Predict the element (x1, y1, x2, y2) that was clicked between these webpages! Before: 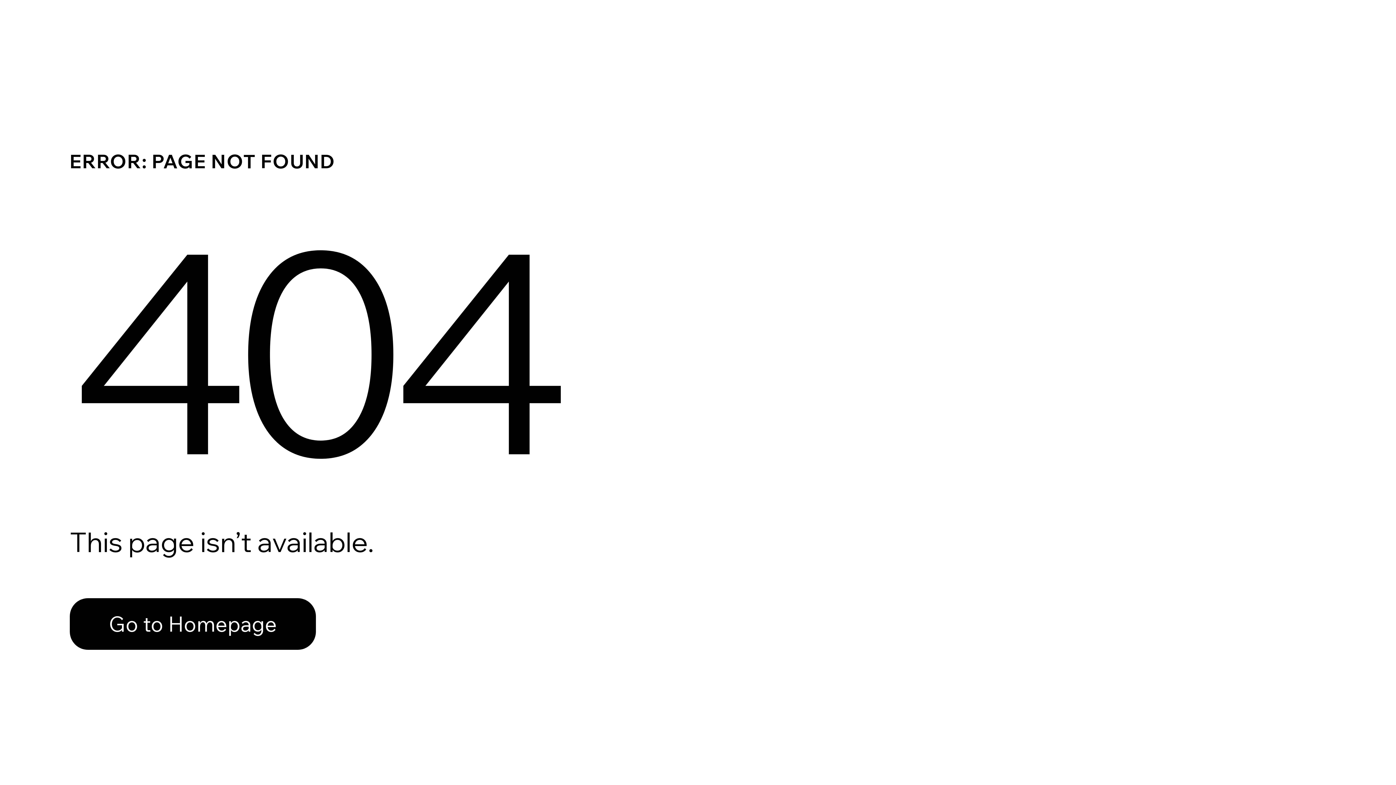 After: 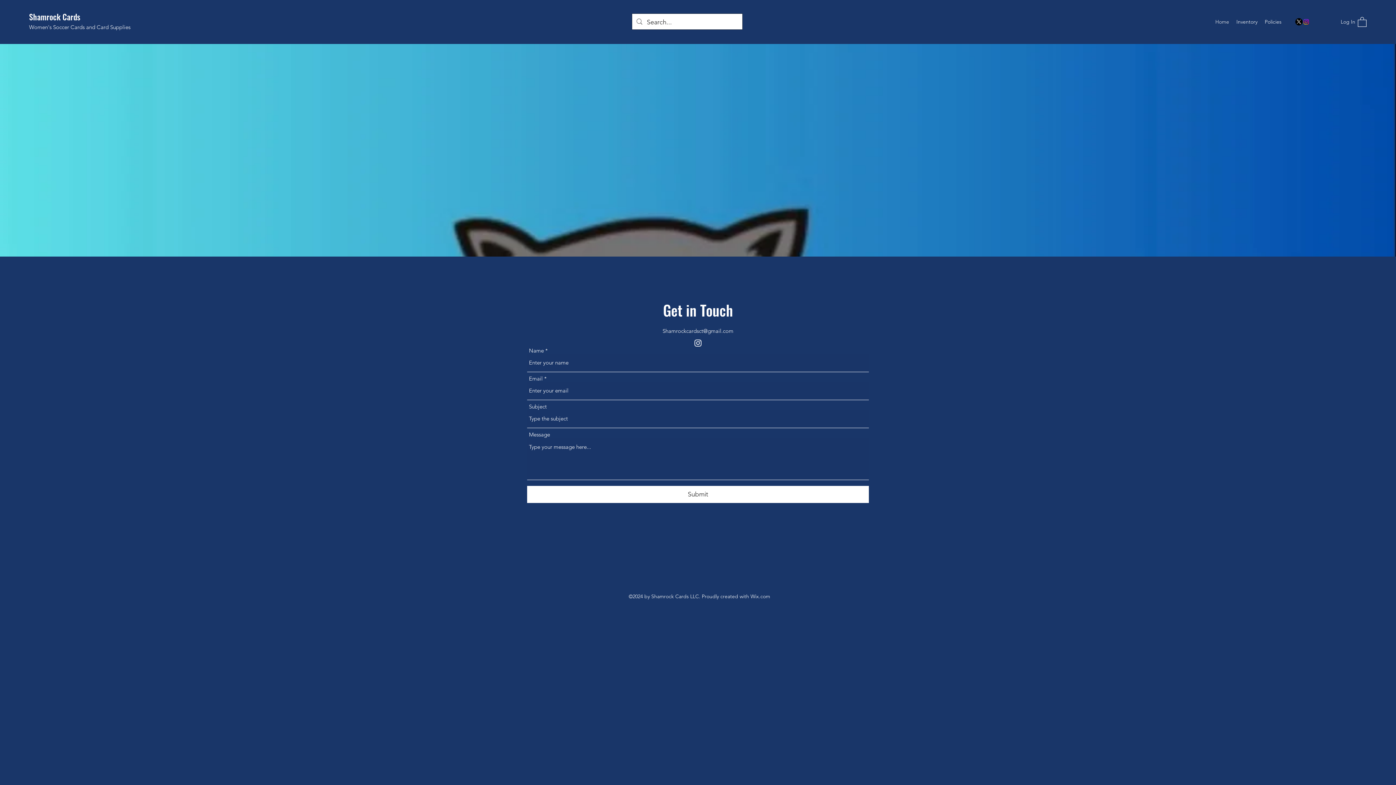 Action: bbox: (69, 598, 316, 650) label: Go to Homepage